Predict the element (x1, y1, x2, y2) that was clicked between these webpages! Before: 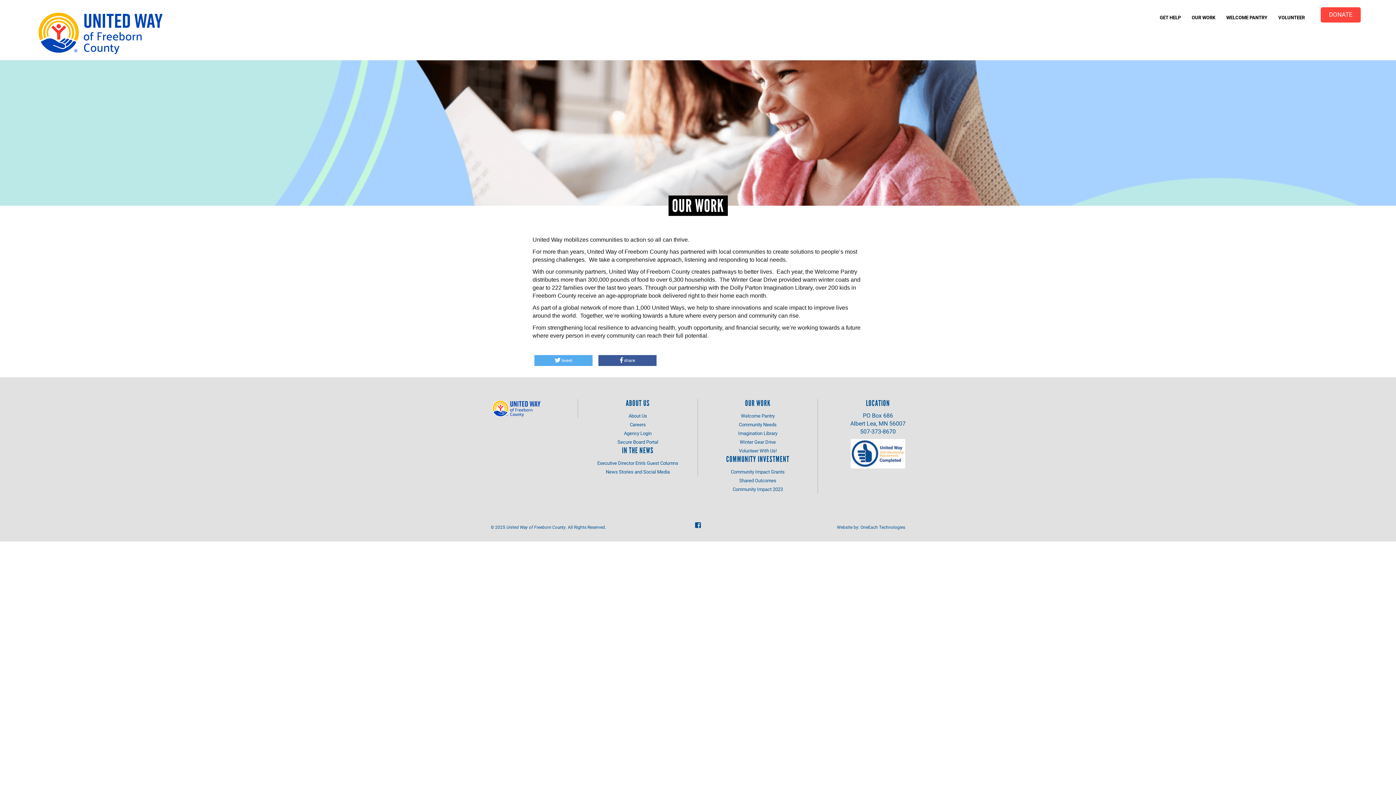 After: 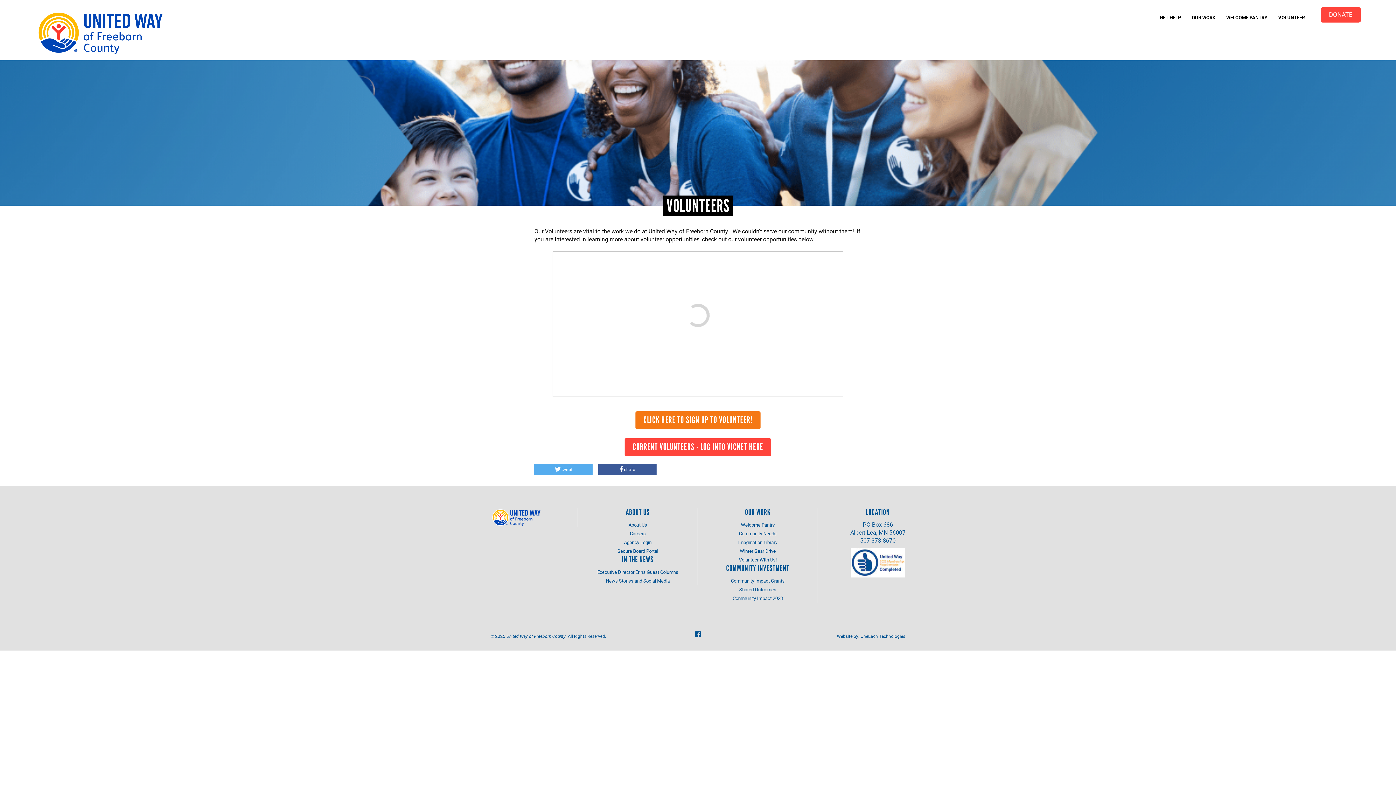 Action: label: VOLUNTEER bbox: (1273, 10, 1310, 36)